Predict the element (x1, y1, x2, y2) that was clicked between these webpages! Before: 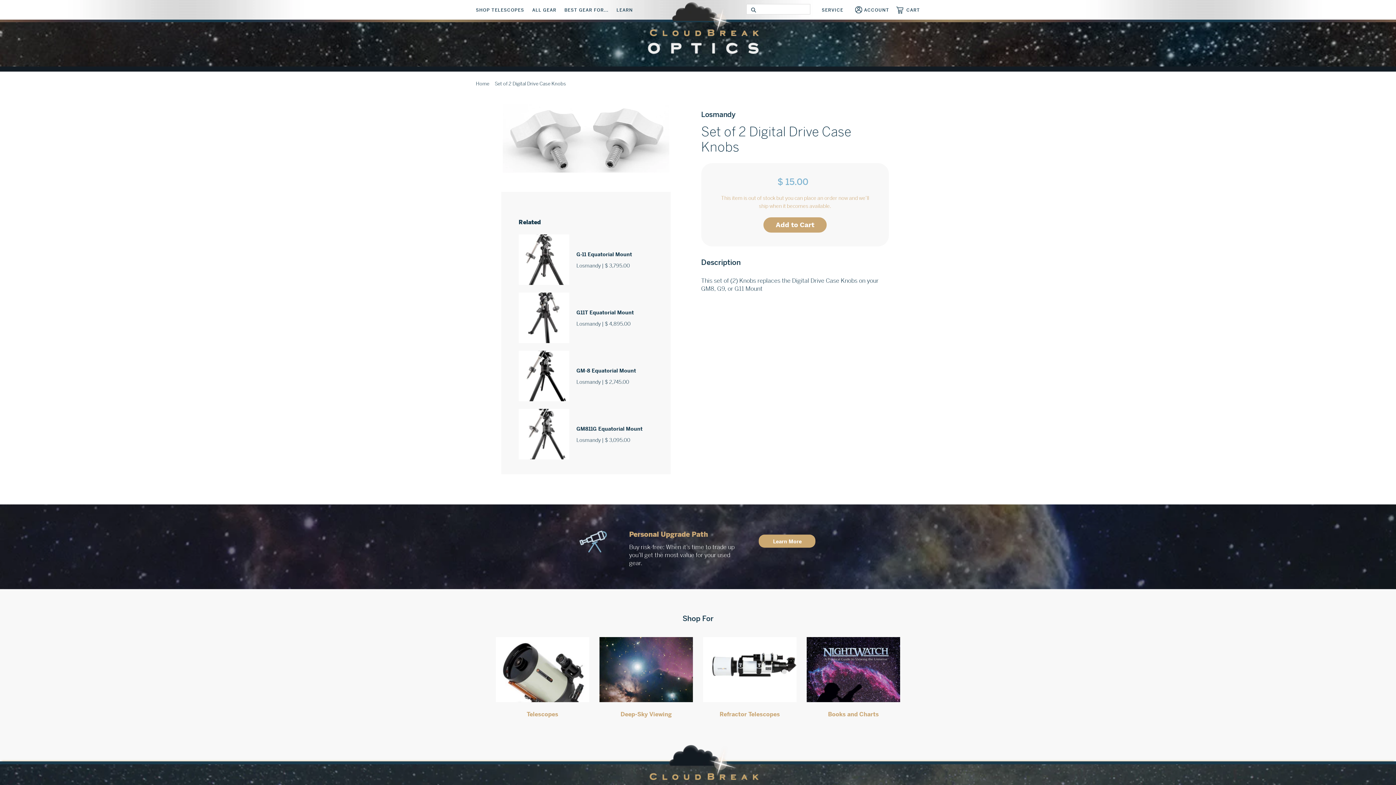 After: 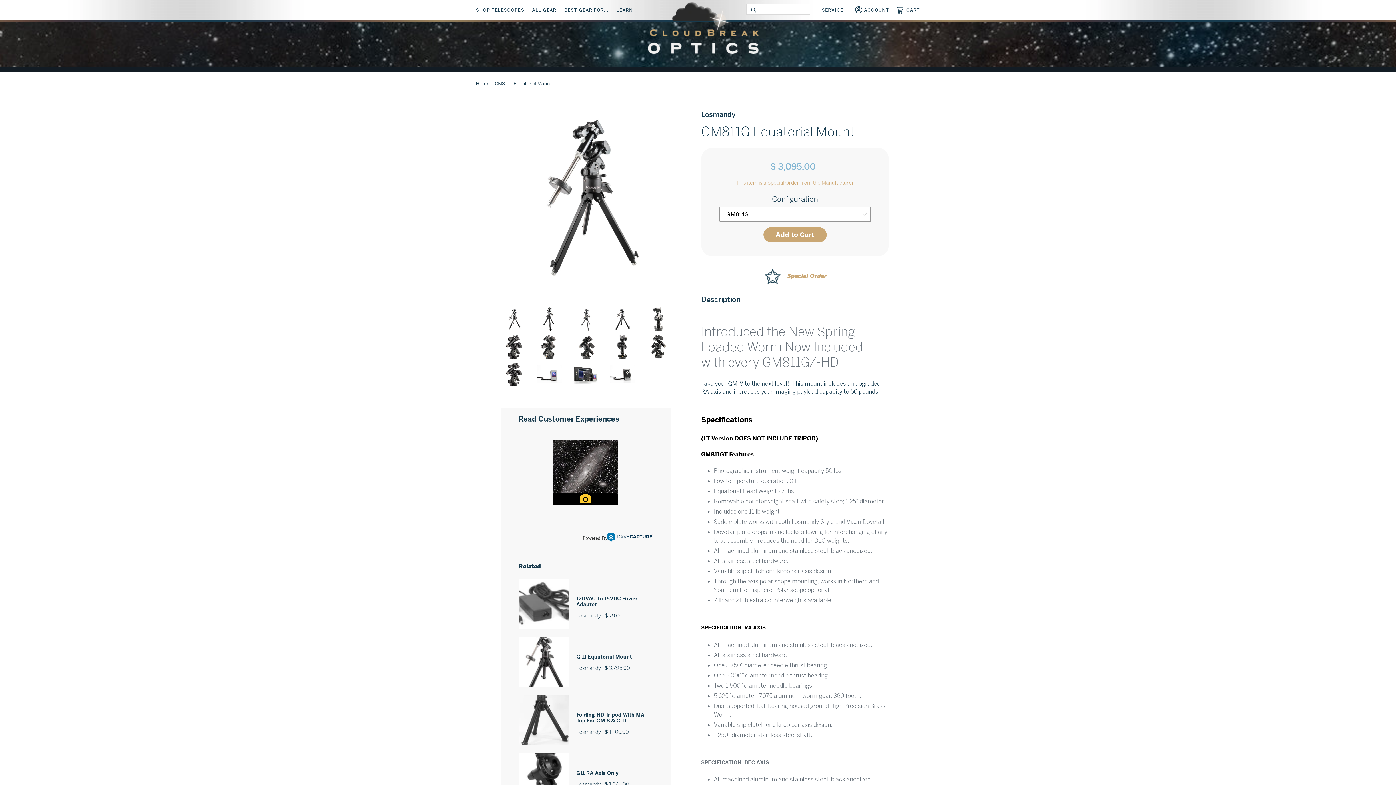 Action: label: GM811G Equatorial Mount bbox: (576, 425, 642, 432)